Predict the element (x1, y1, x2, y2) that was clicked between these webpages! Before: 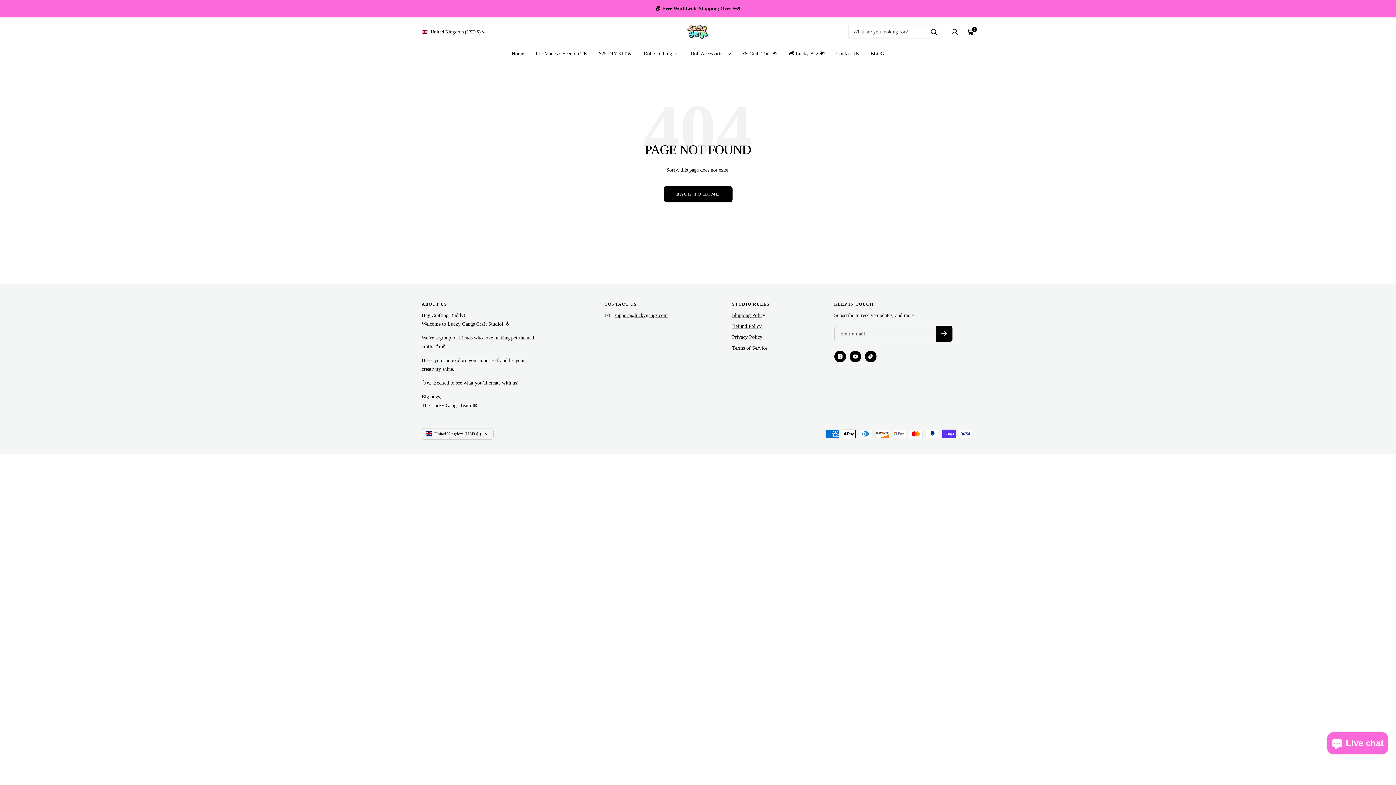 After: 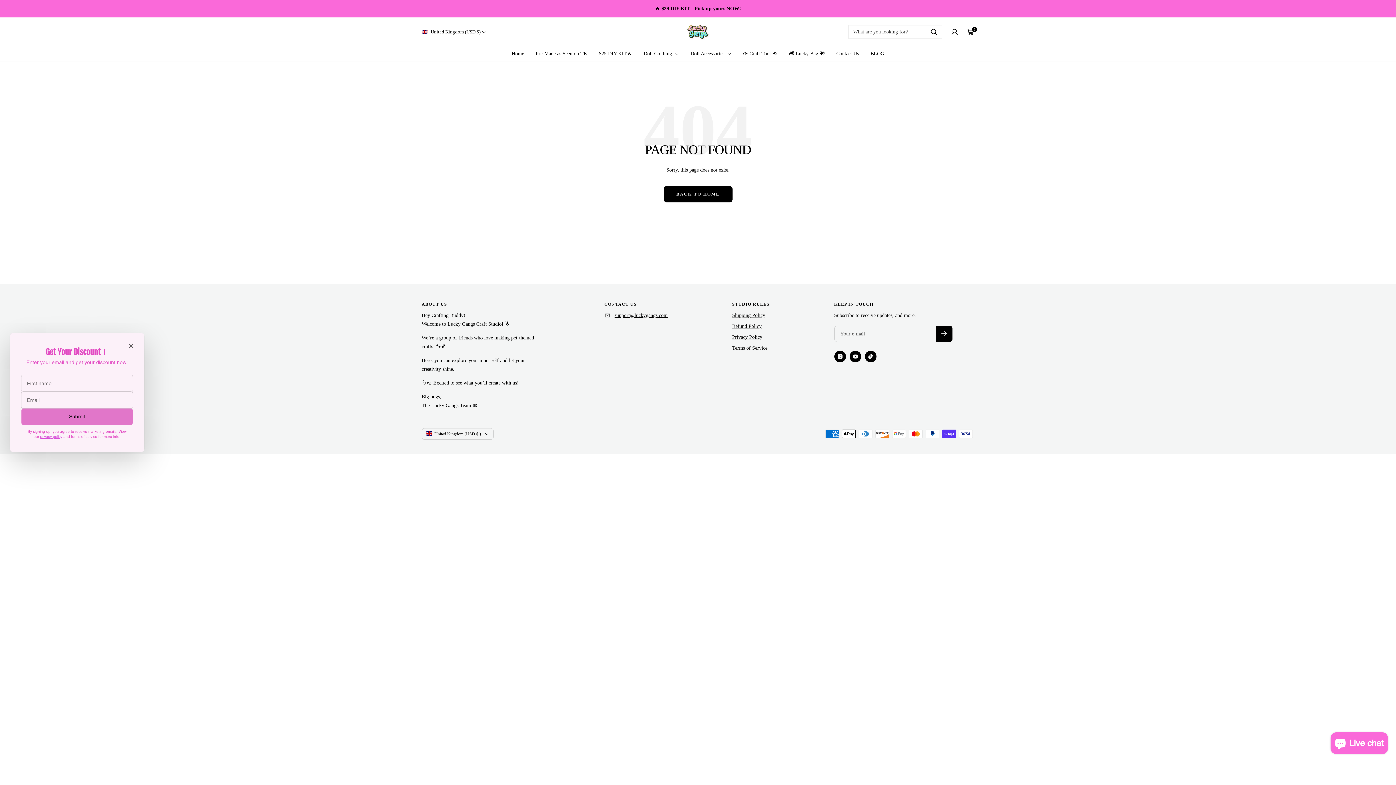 Action: label: support@luckygangs.com bbox: (604, 311, 717, 319)